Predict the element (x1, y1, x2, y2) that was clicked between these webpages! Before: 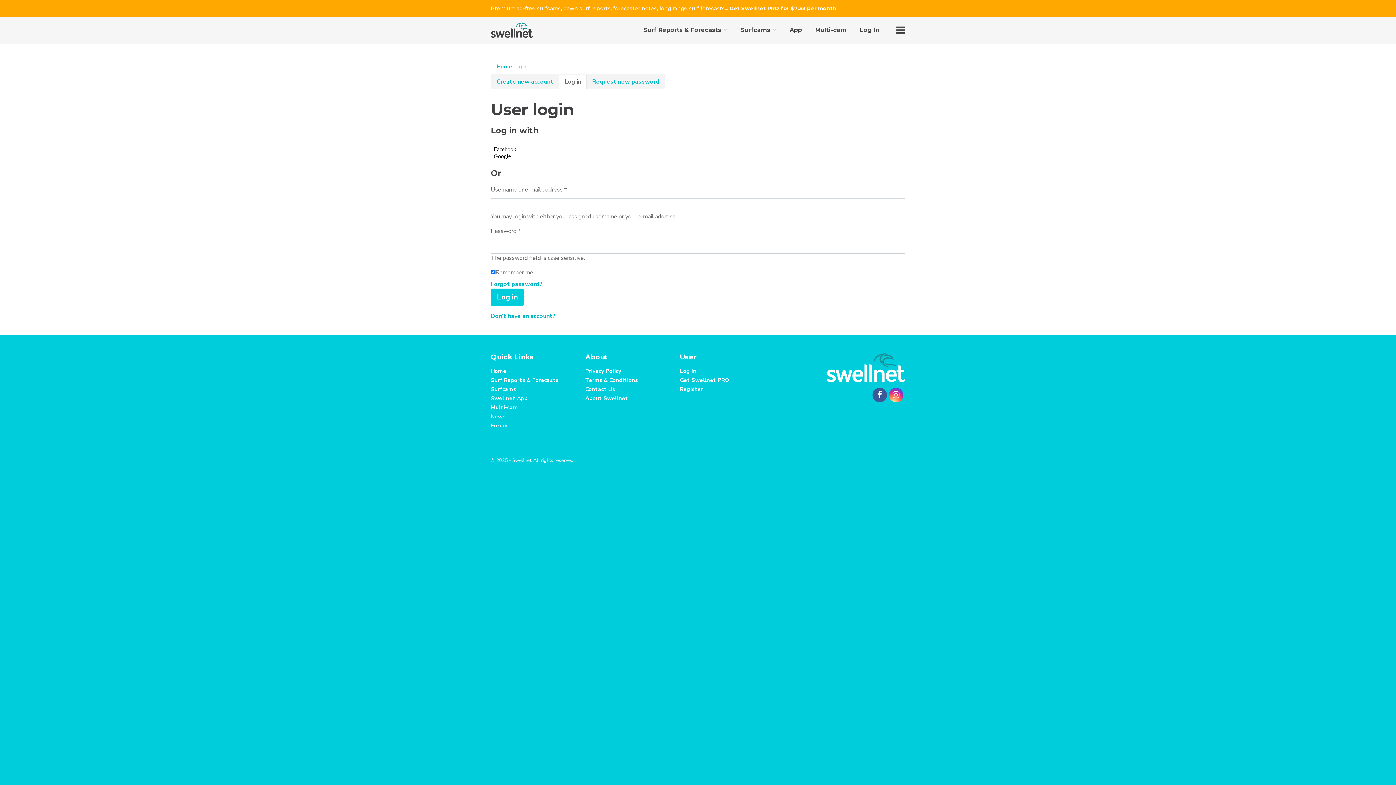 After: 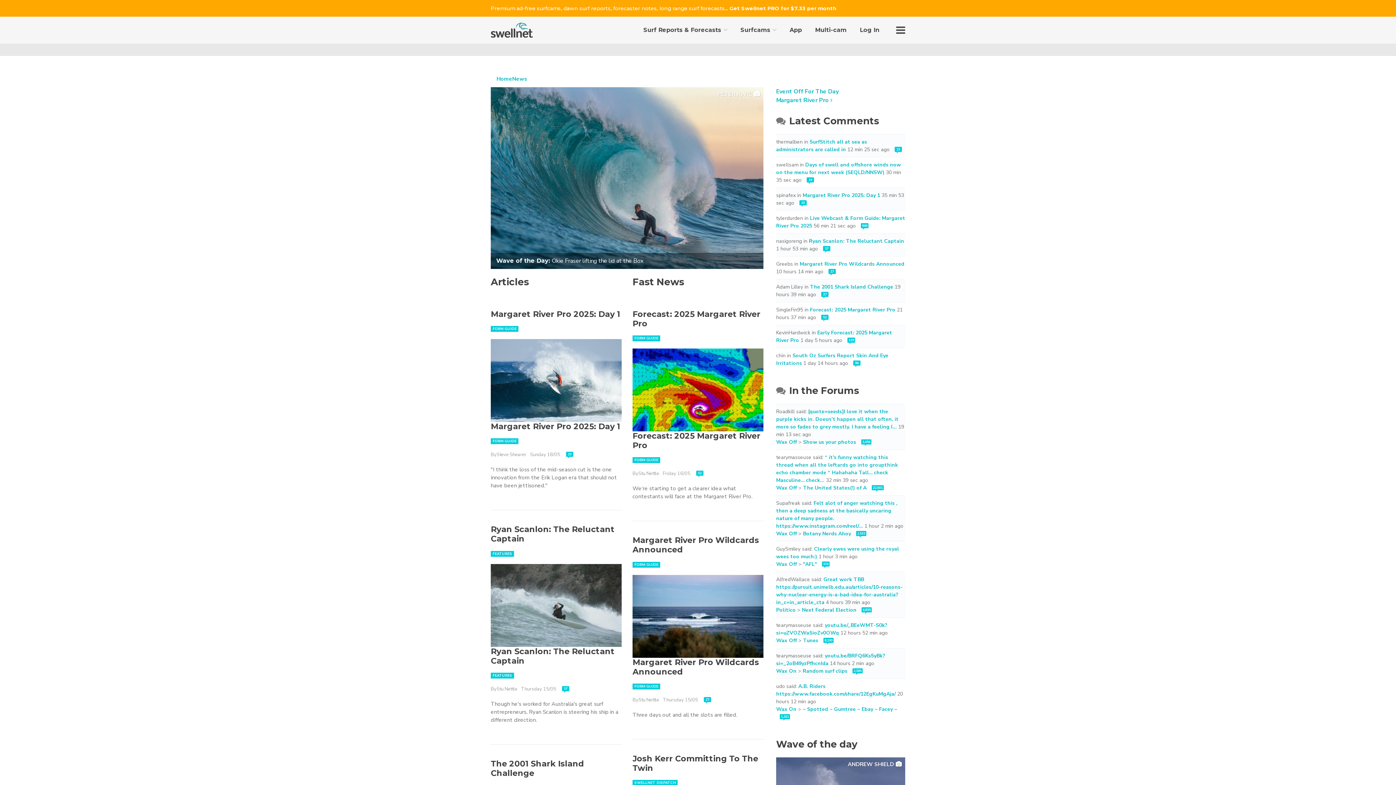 Action: label: Home bbox: (496, 62, 512, 70)